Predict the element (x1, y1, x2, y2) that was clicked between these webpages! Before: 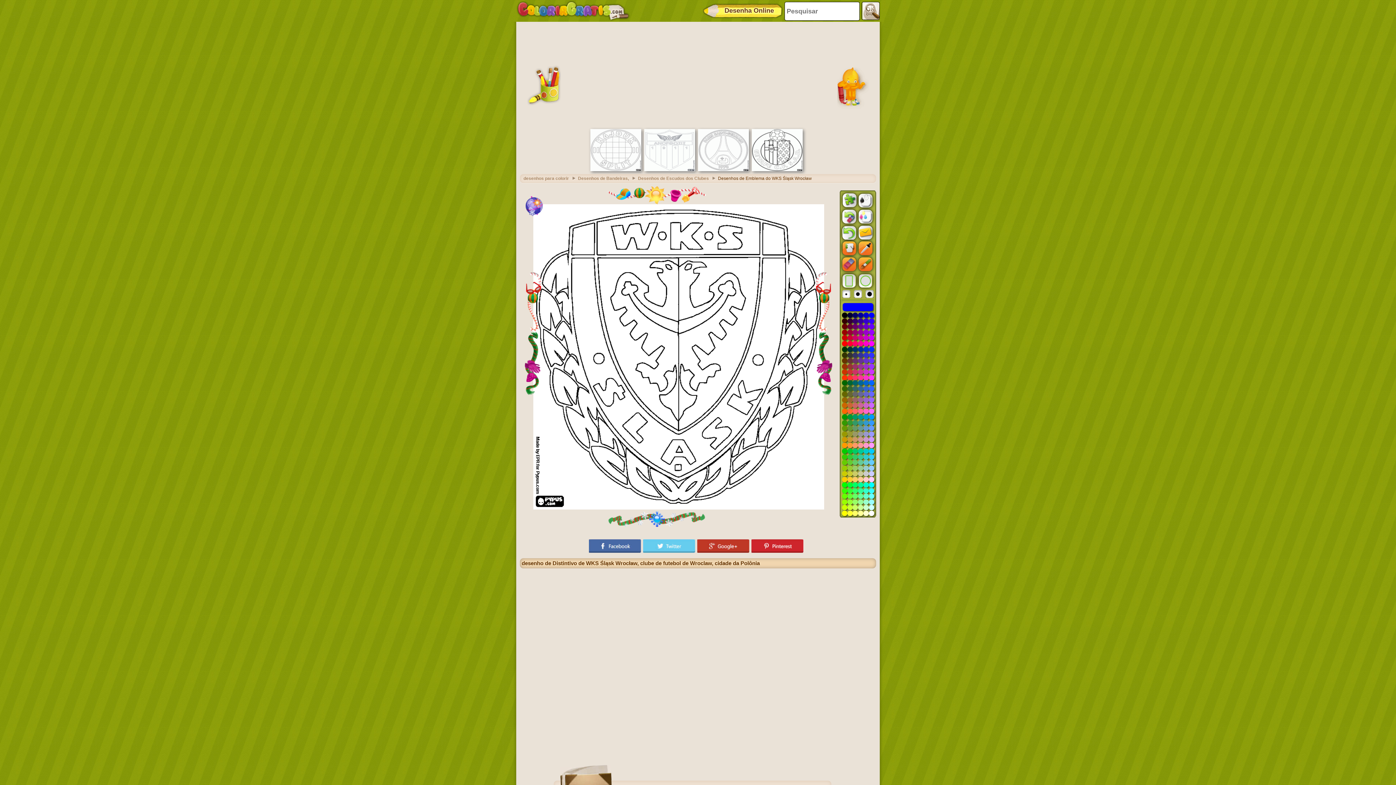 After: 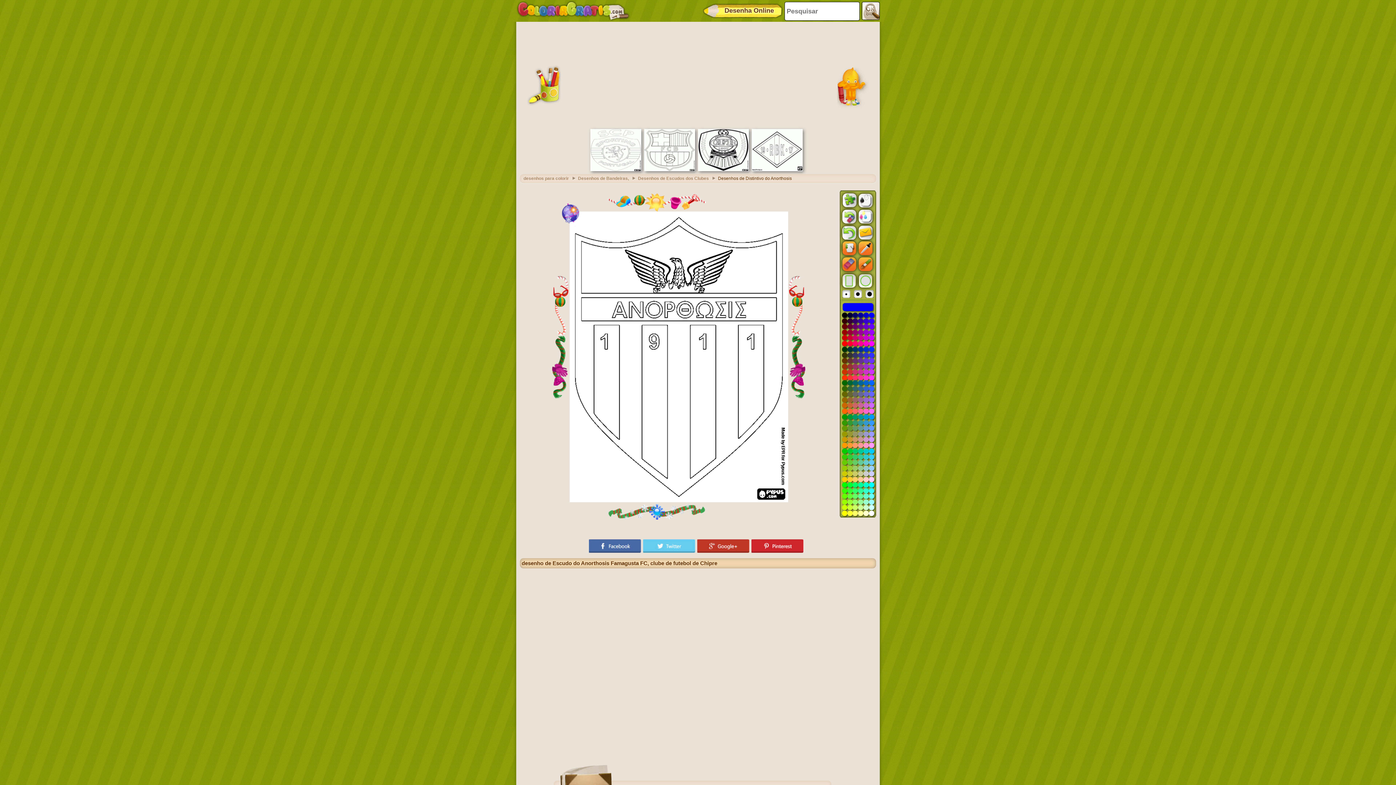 Action: bbox: (644, 167, 695, 172)